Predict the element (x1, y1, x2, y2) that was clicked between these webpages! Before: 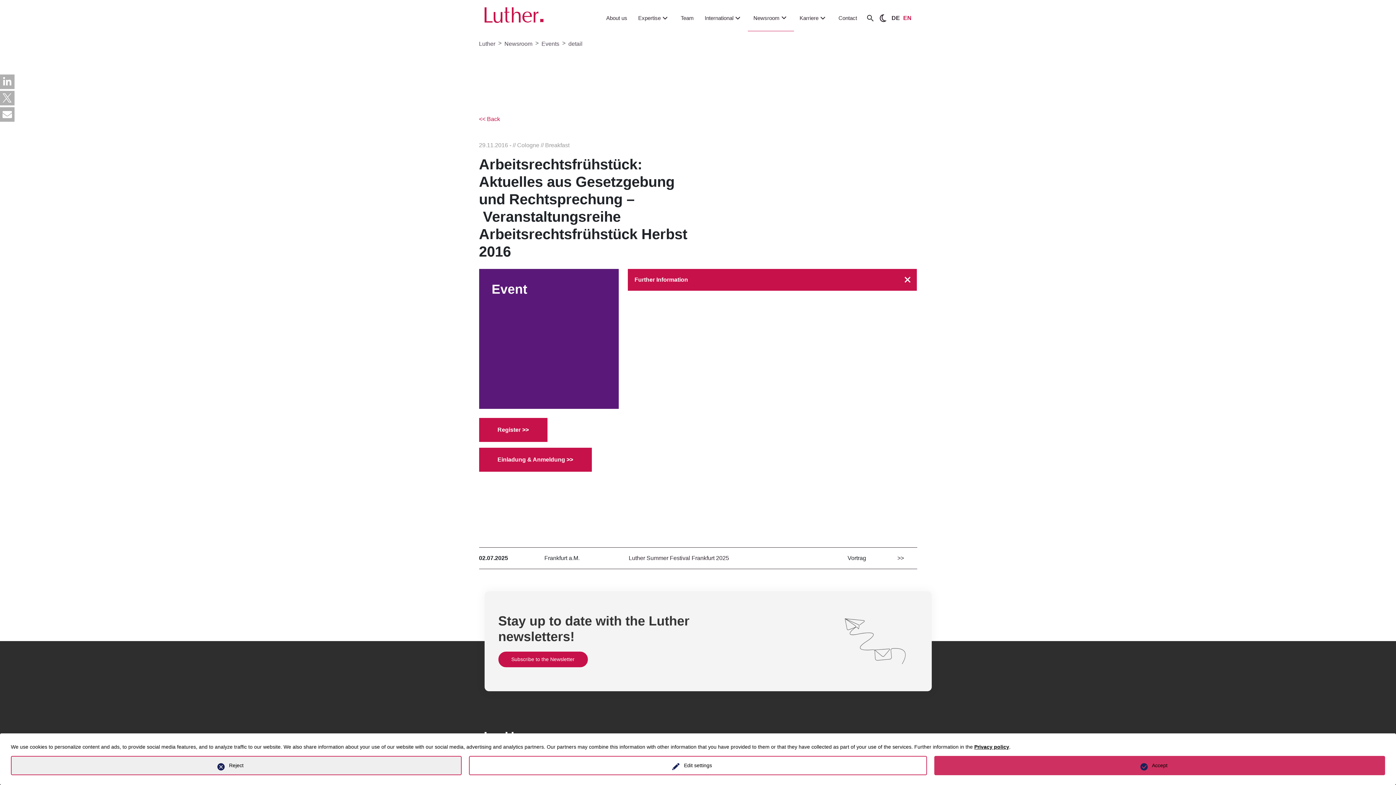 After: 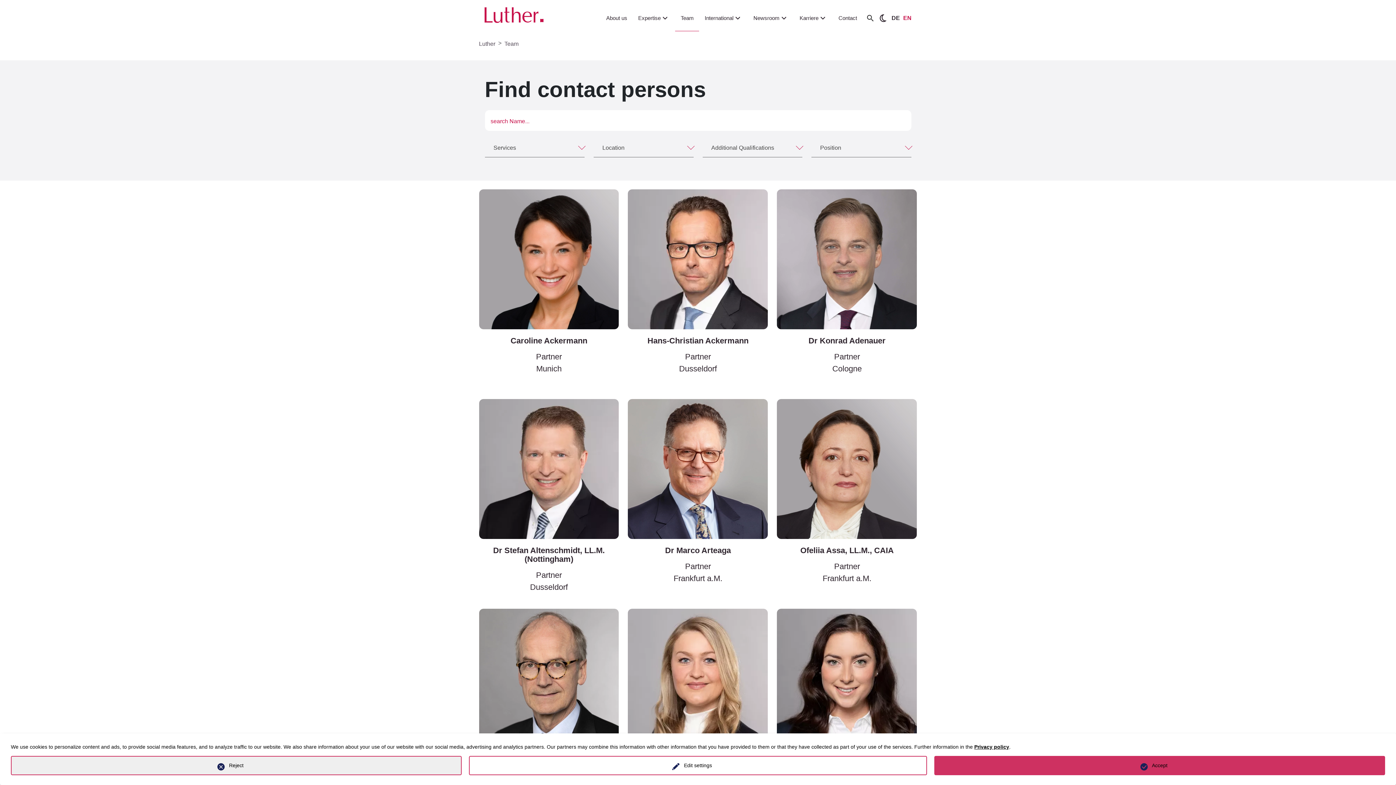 Action: label: Team bbox: (675, 5, 699, 30)